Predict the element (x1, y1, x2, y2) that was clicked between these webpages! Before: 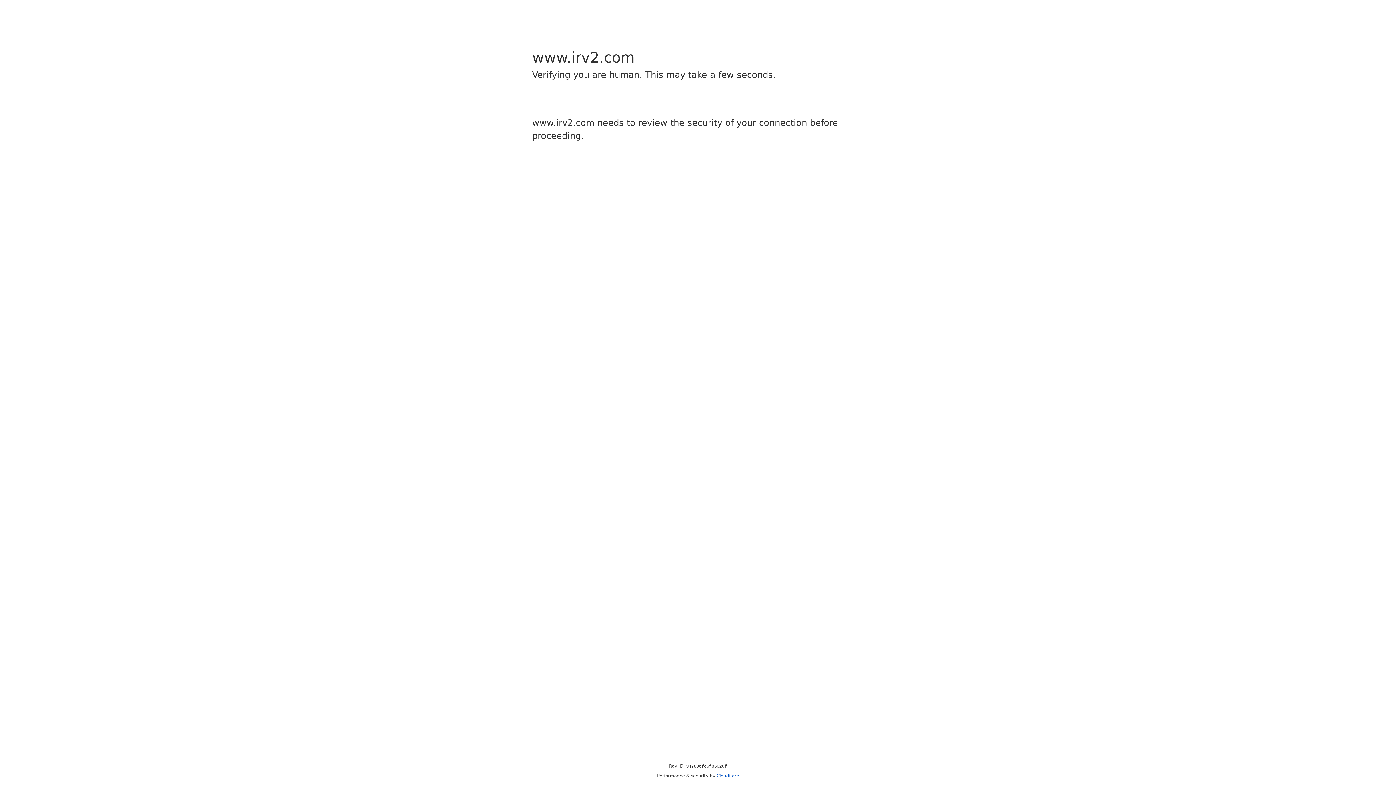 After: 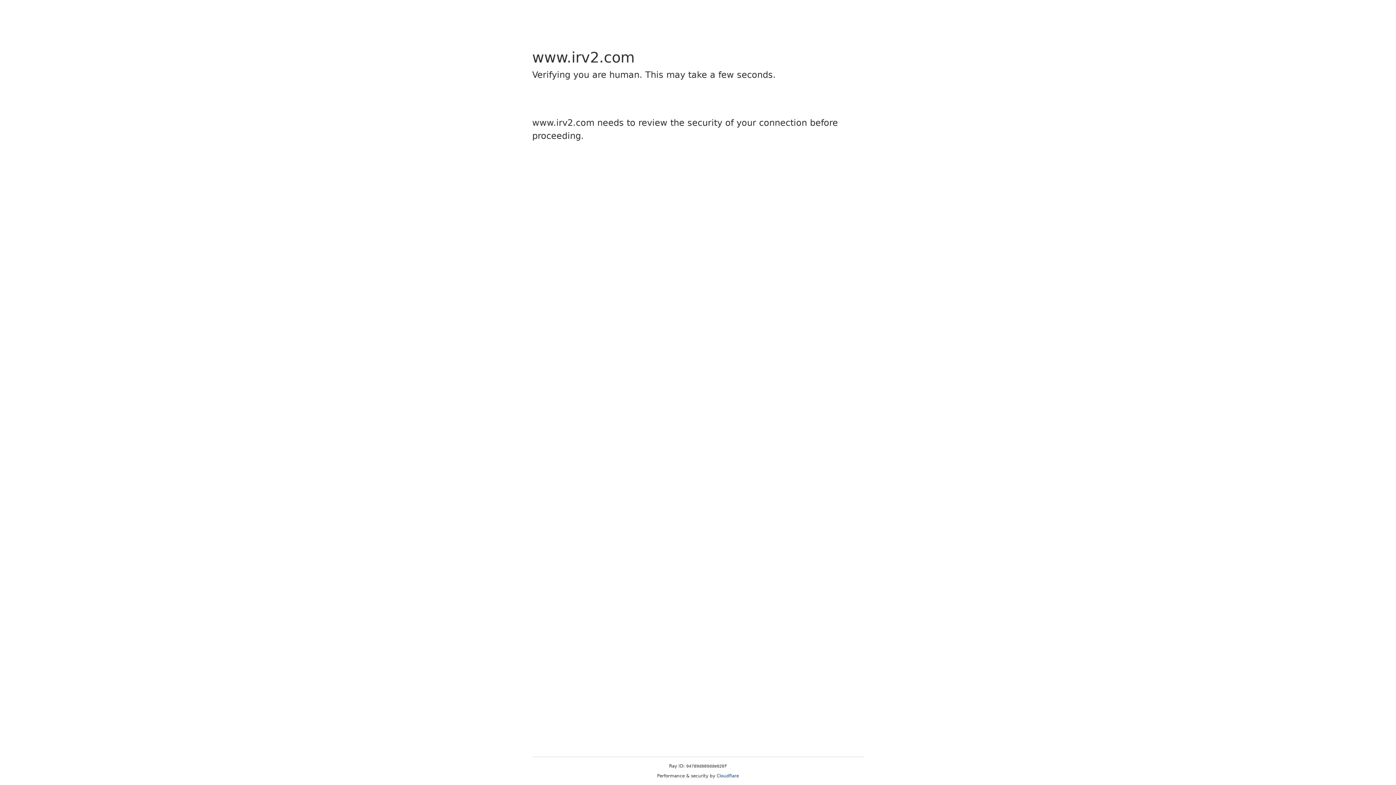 Action: bbox: (716, 773, 739, 778) label: Cloudflare